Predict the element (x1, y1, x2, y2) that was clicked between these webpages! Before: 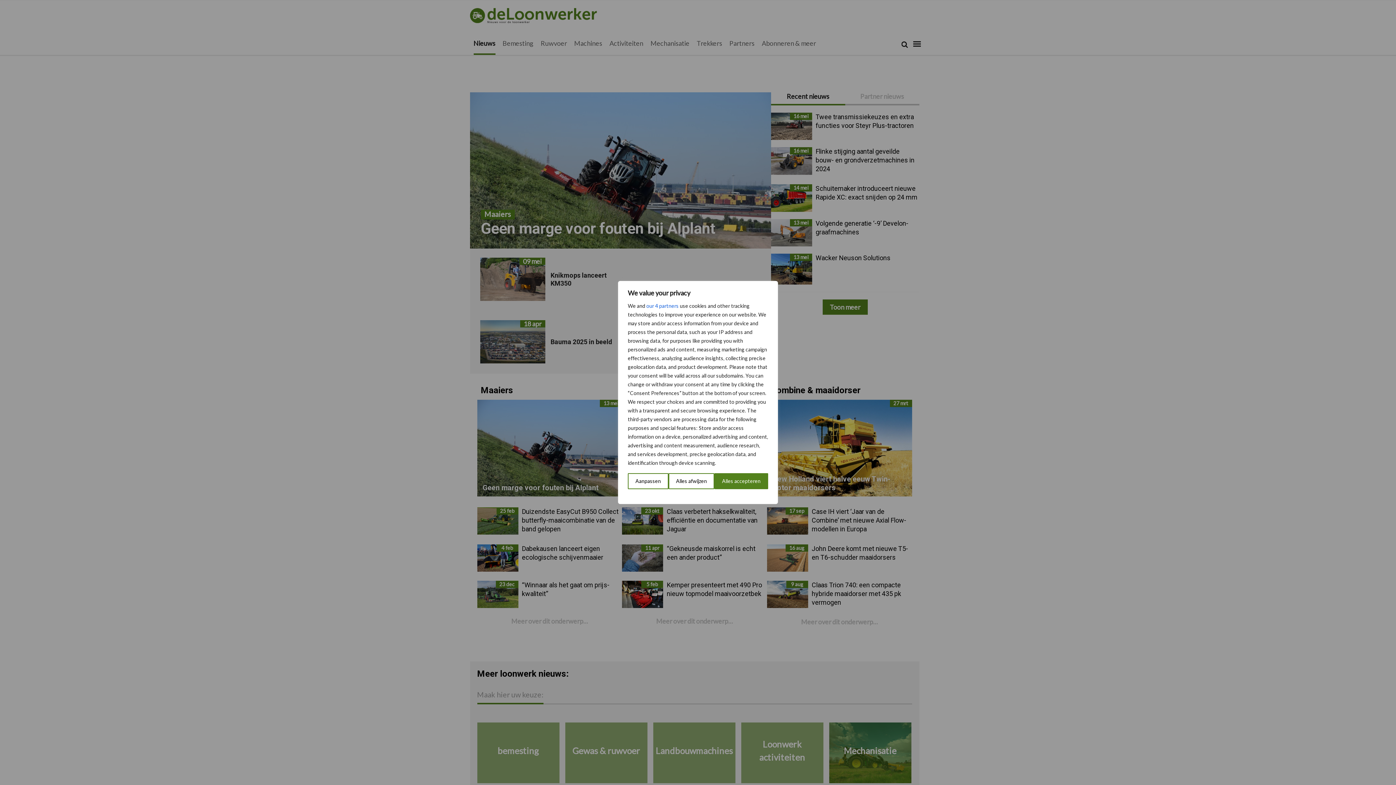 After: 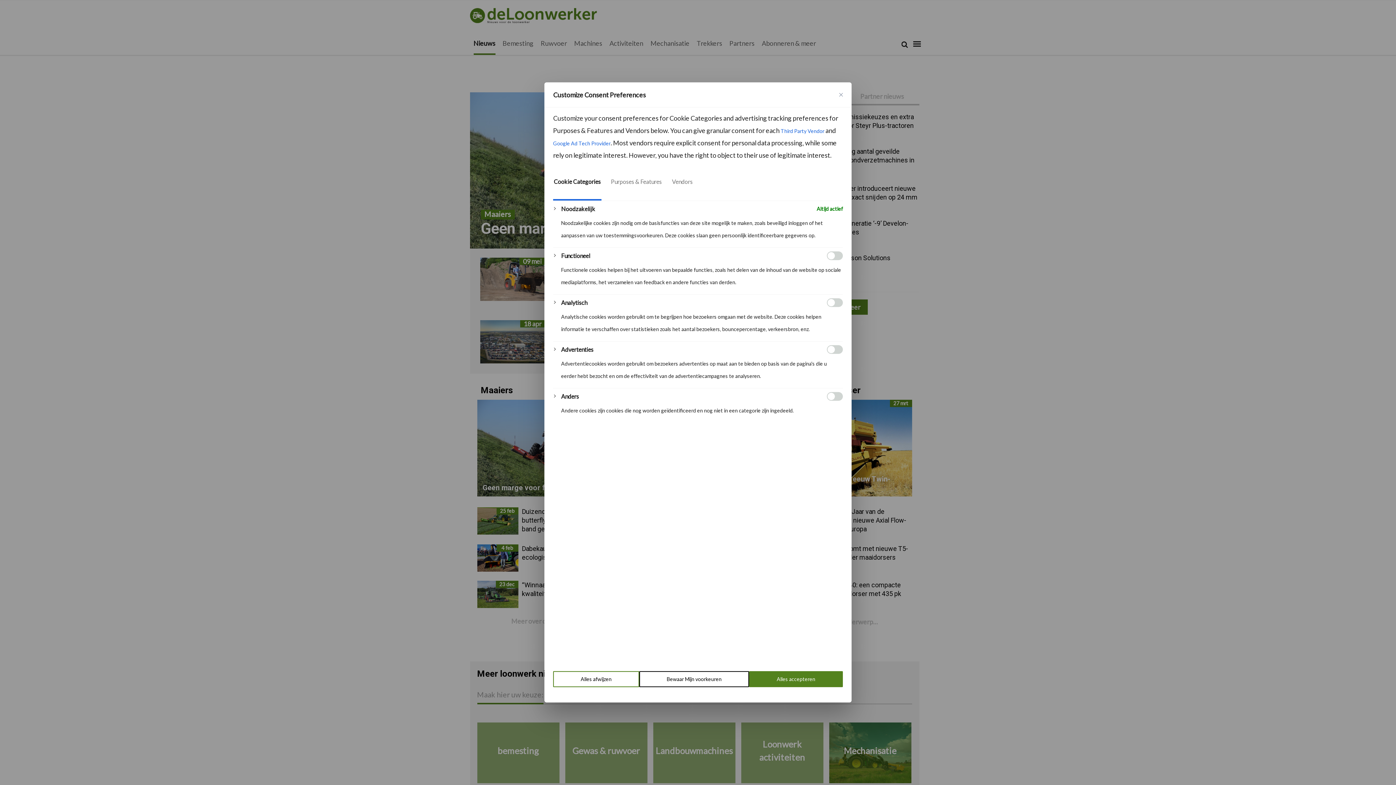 Action: bbox: (628, 473, 668, 489) label: Aanpassen